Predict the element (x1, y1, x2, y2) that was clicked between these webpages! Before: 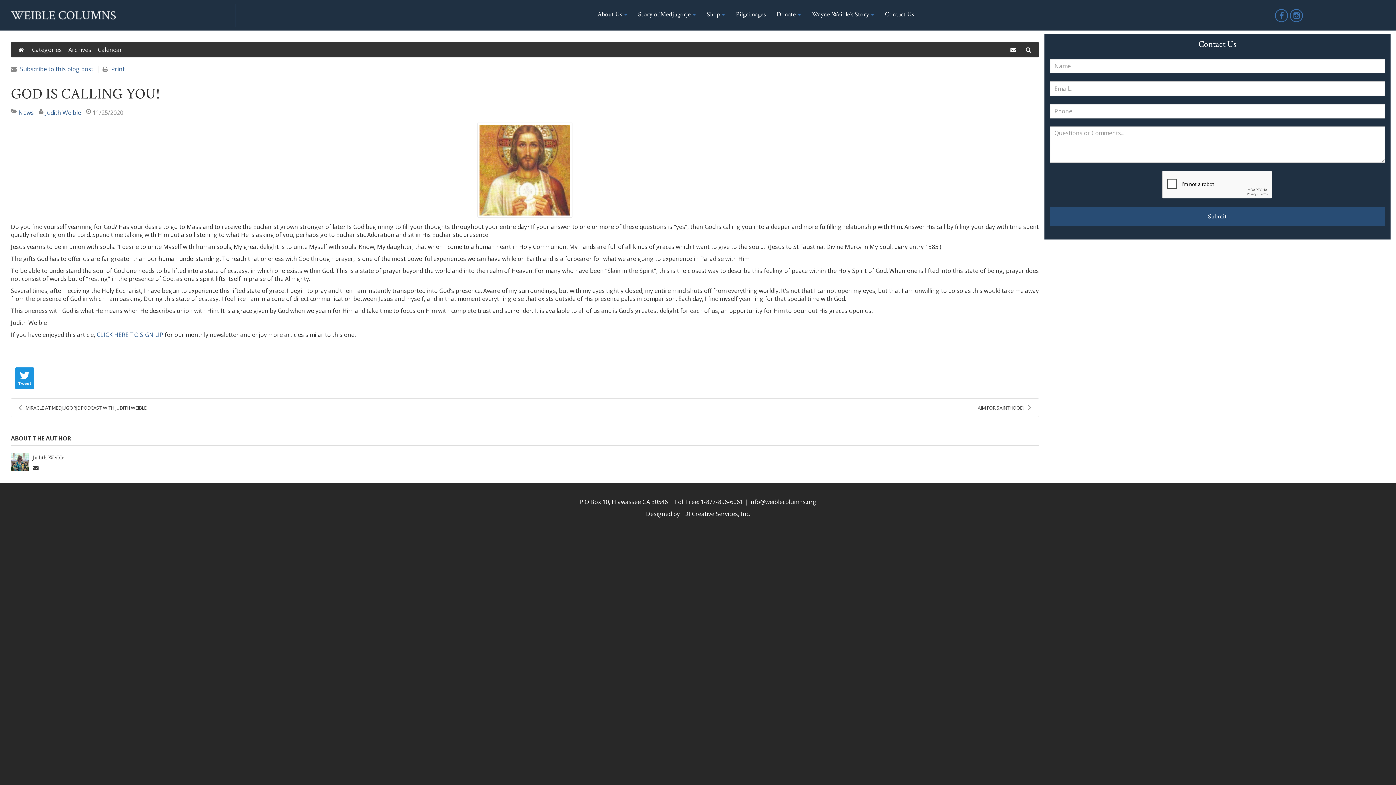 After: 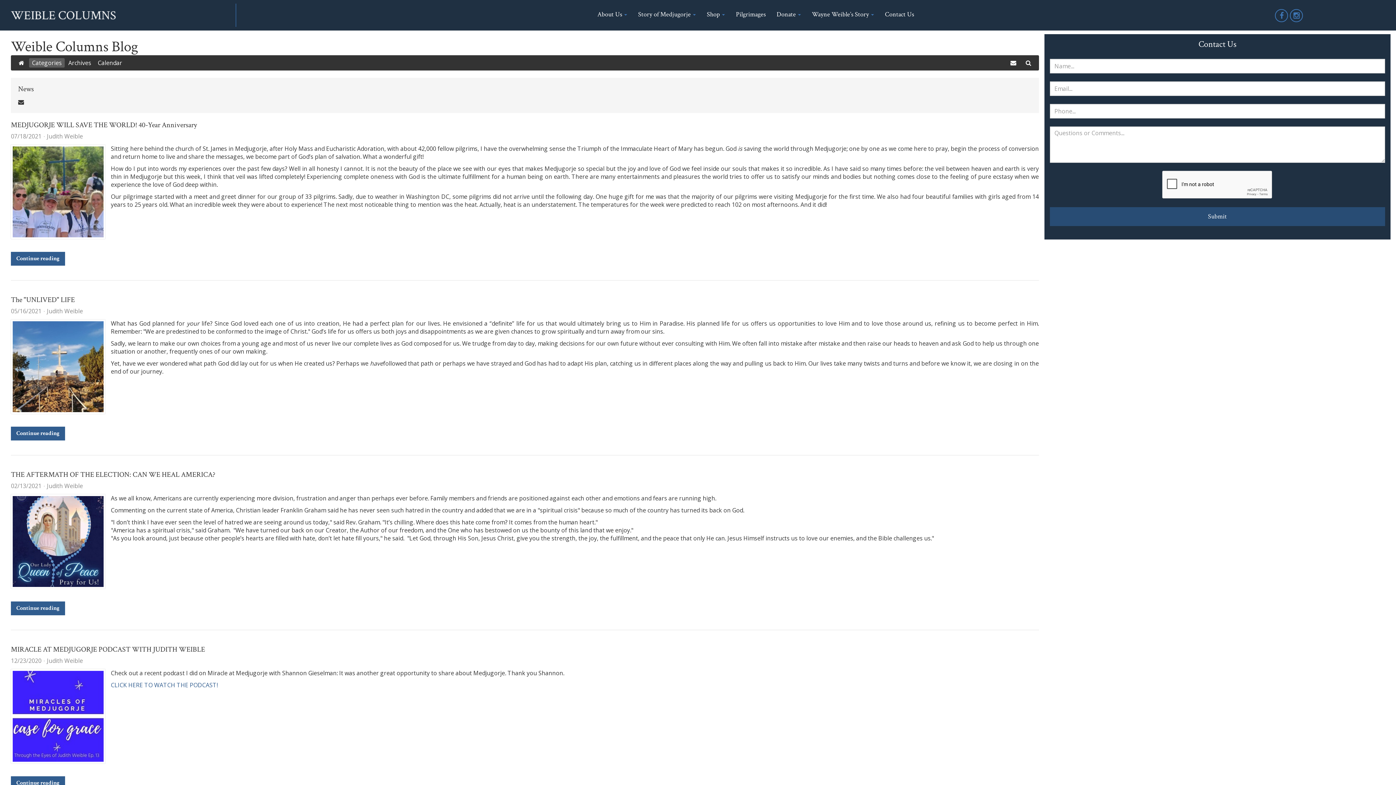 Action: label: News bbox: (18, 108, 33, 116)